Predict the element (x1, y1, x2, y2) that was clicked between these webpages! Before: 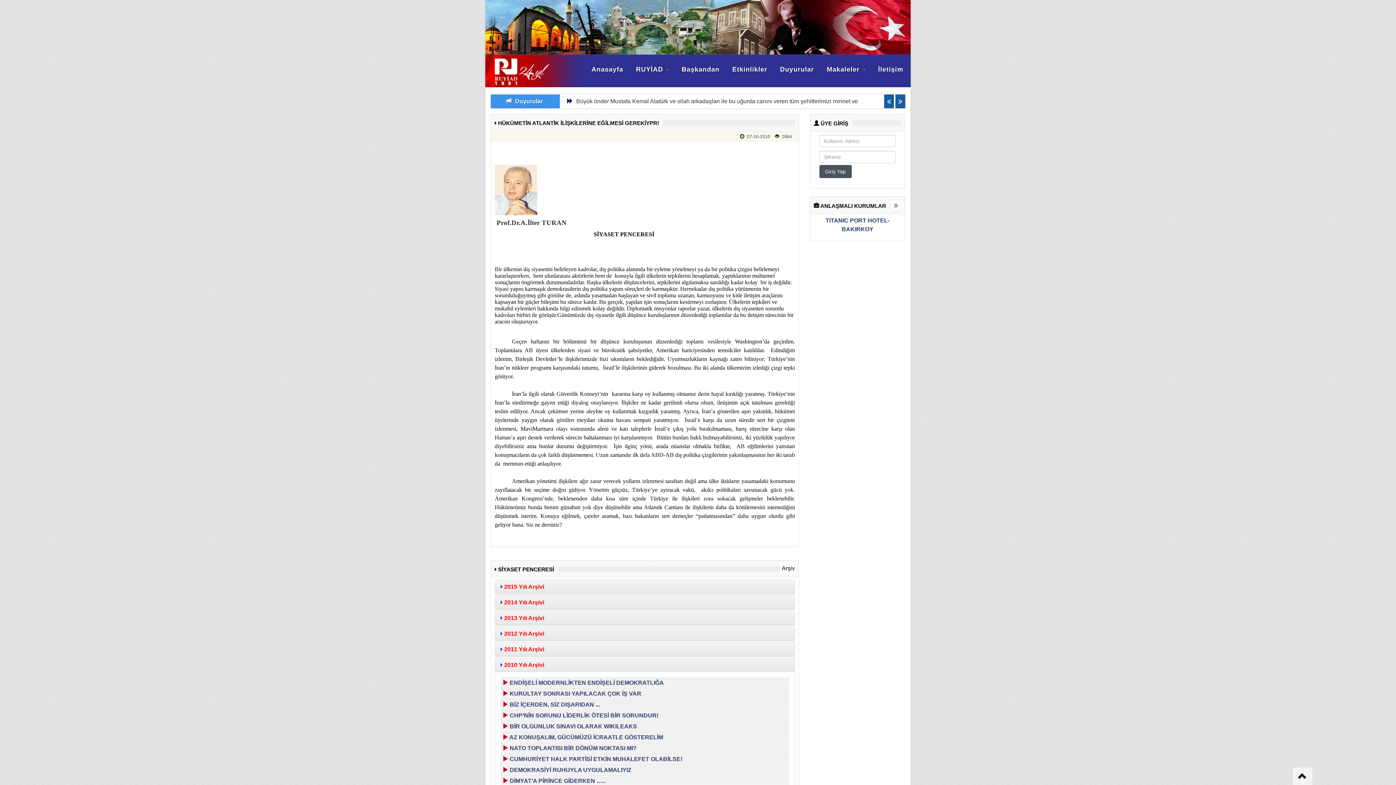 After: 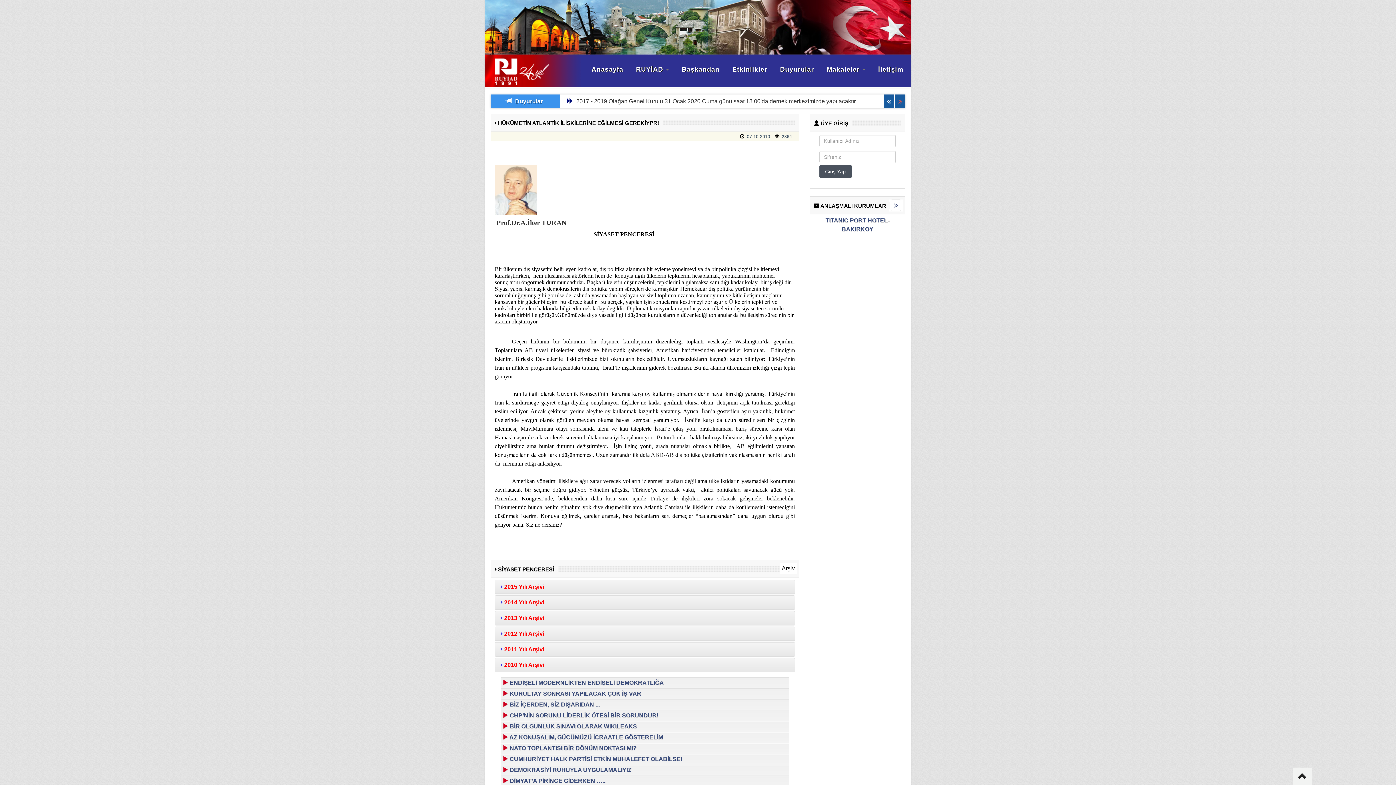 Action: bbox: (895, 94, 905, 108)